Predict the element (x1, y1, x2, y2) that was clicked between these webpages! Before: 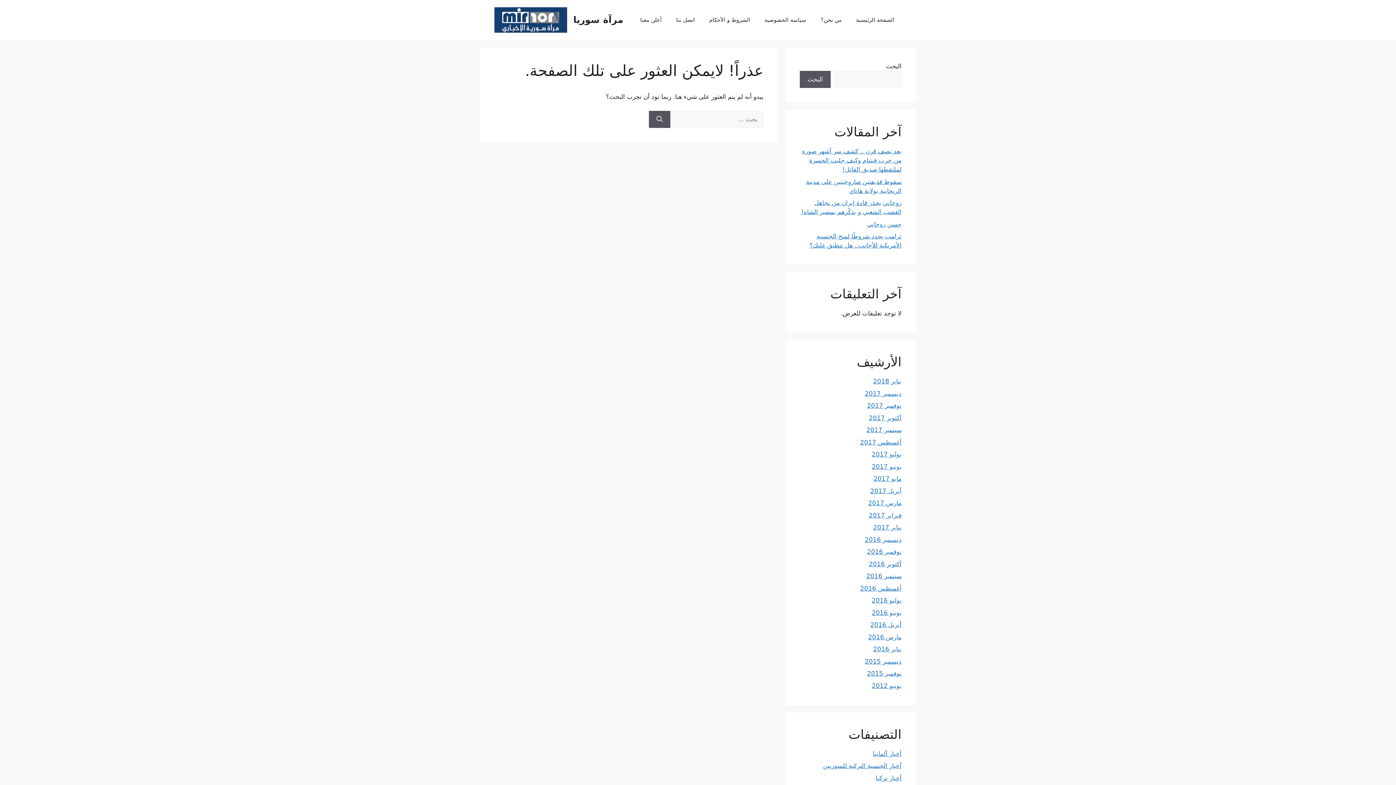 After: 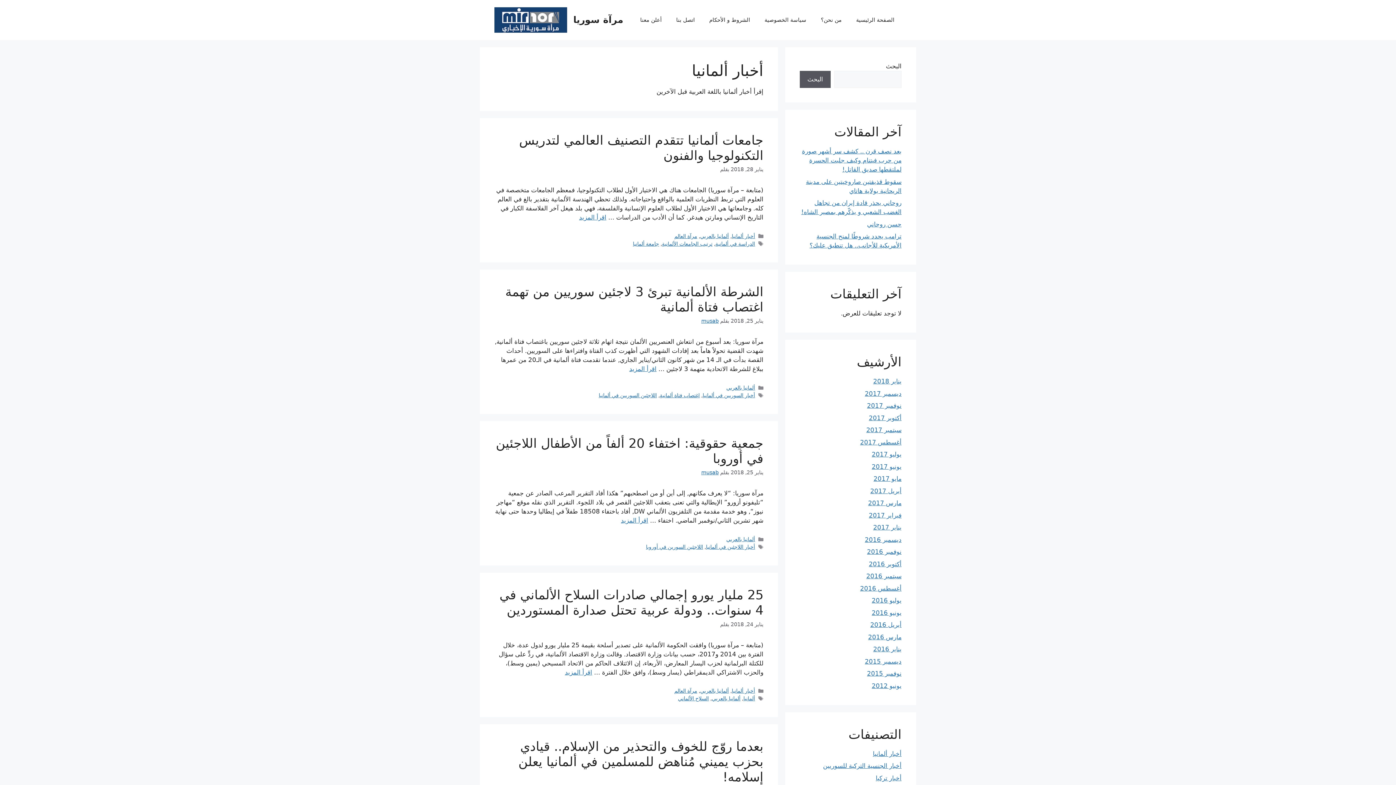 Action: bbox: (873, 750, 901, 757) label: أخبار ألمانيا